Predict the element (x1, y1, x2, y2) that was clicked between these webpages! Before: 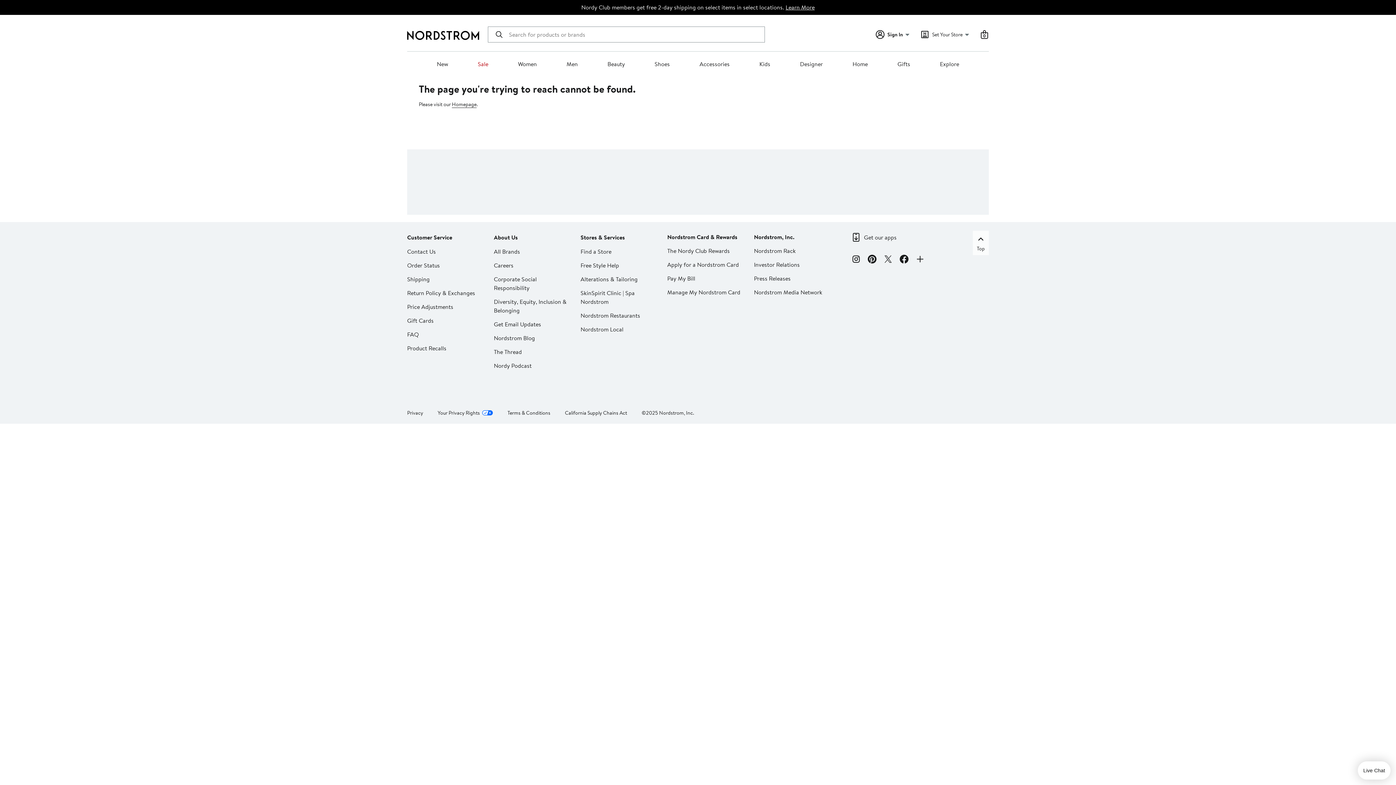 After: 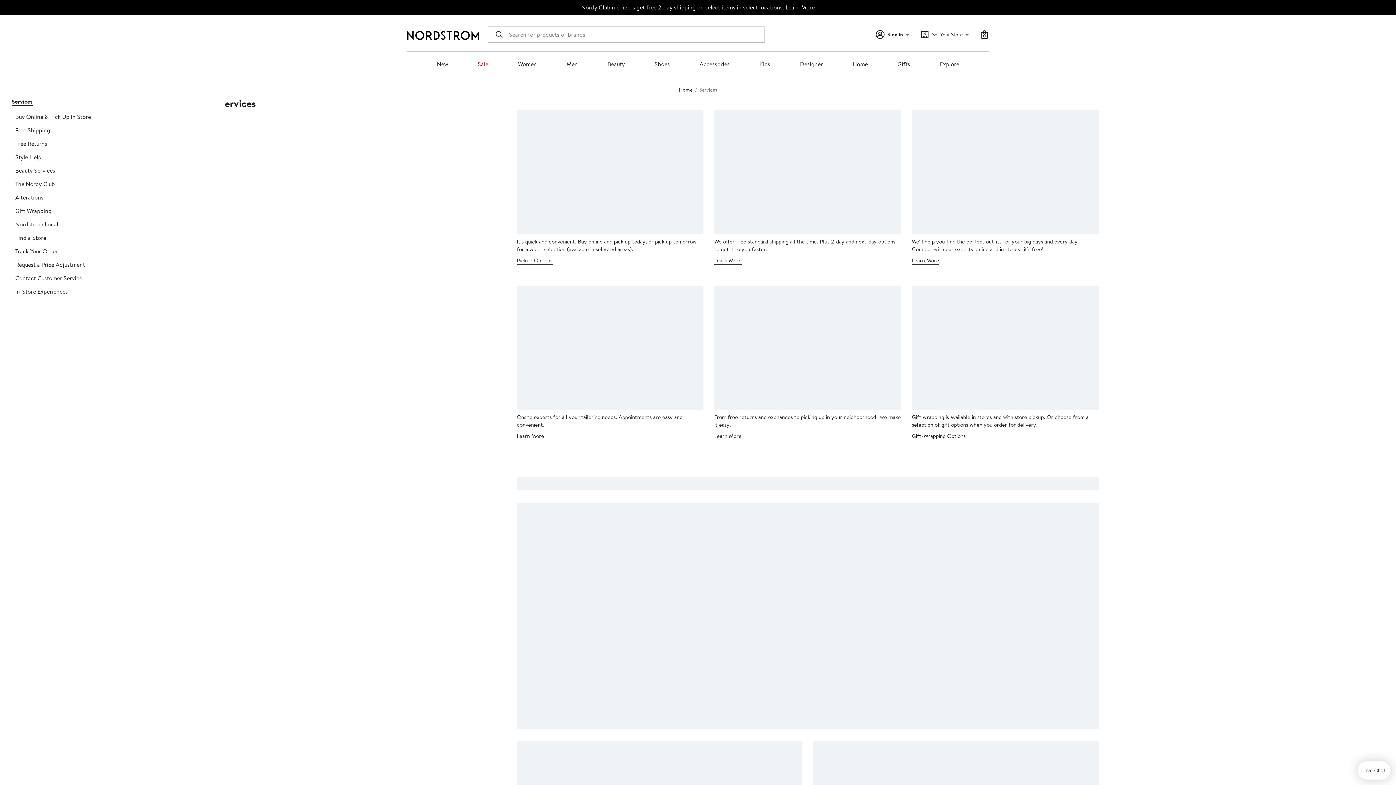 Action: bbox: (580, 233, 625, 242) label: Stores & Services